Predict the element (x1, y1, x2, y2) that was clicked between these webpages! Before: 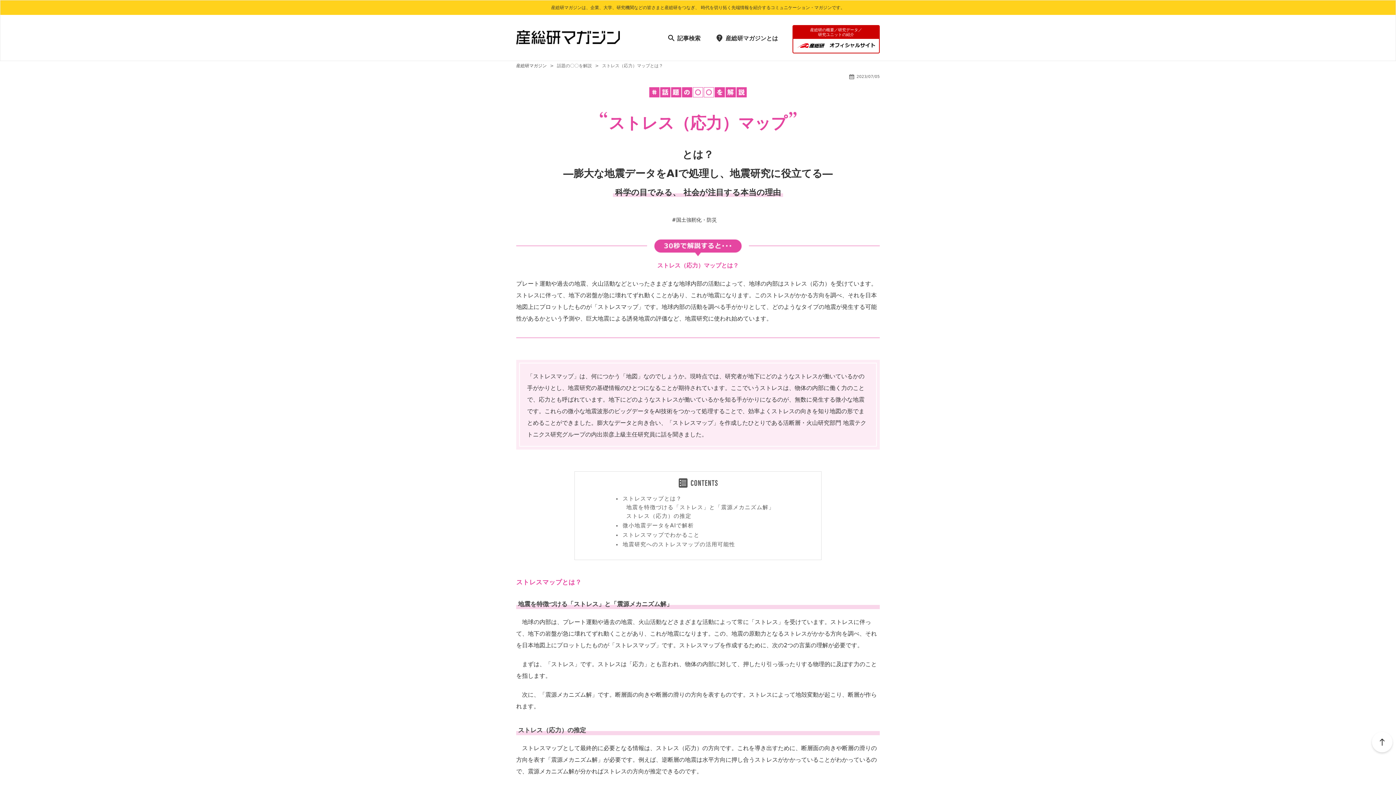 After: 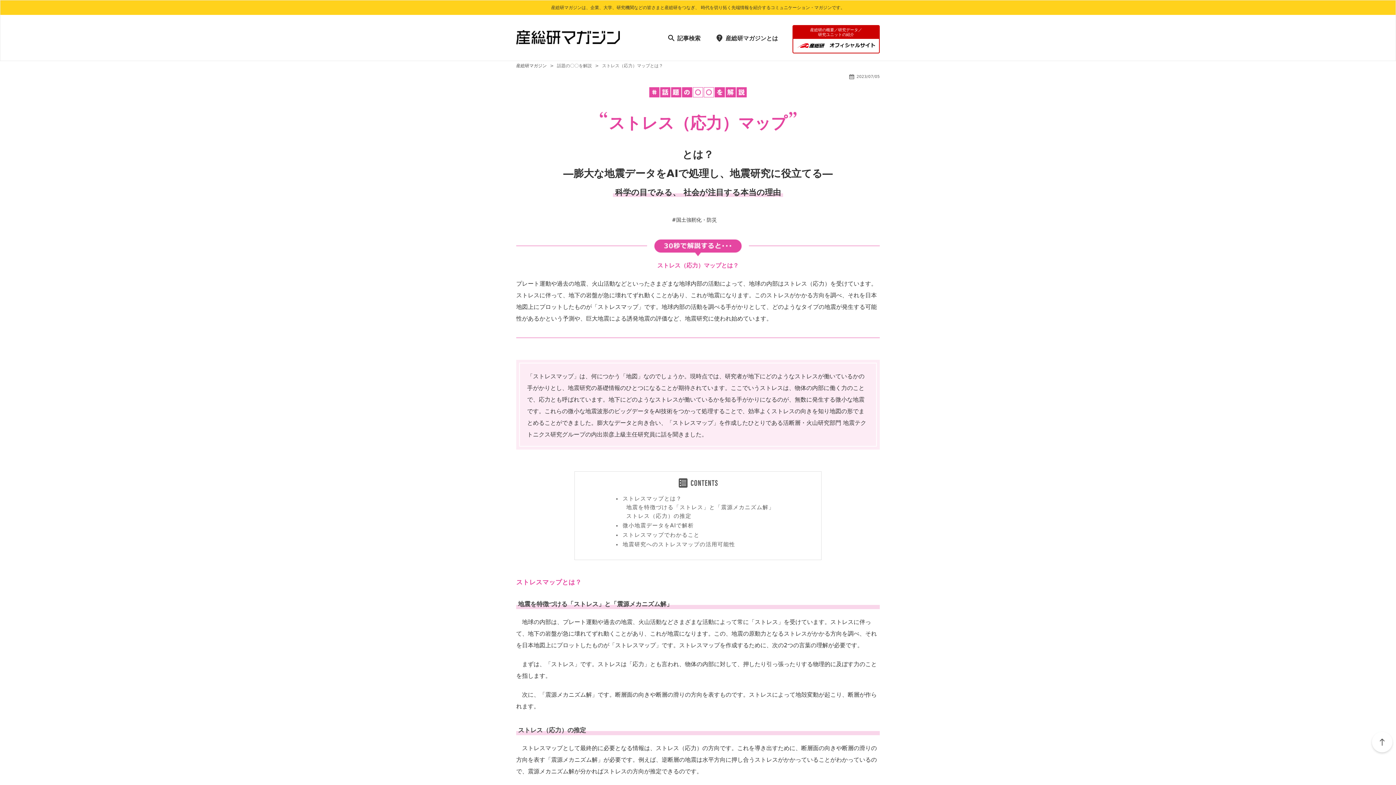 Action: bbox: (1372, 733, 1392, 738)